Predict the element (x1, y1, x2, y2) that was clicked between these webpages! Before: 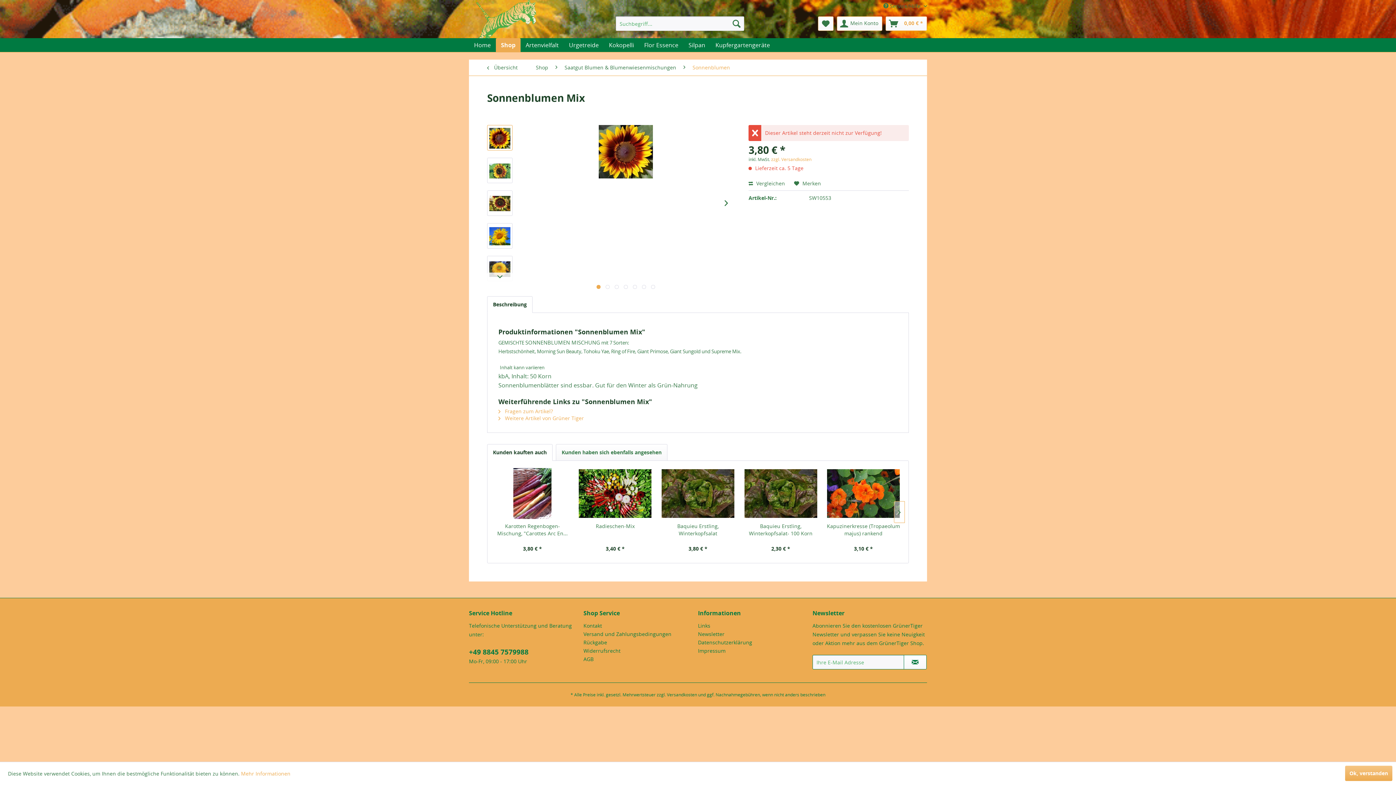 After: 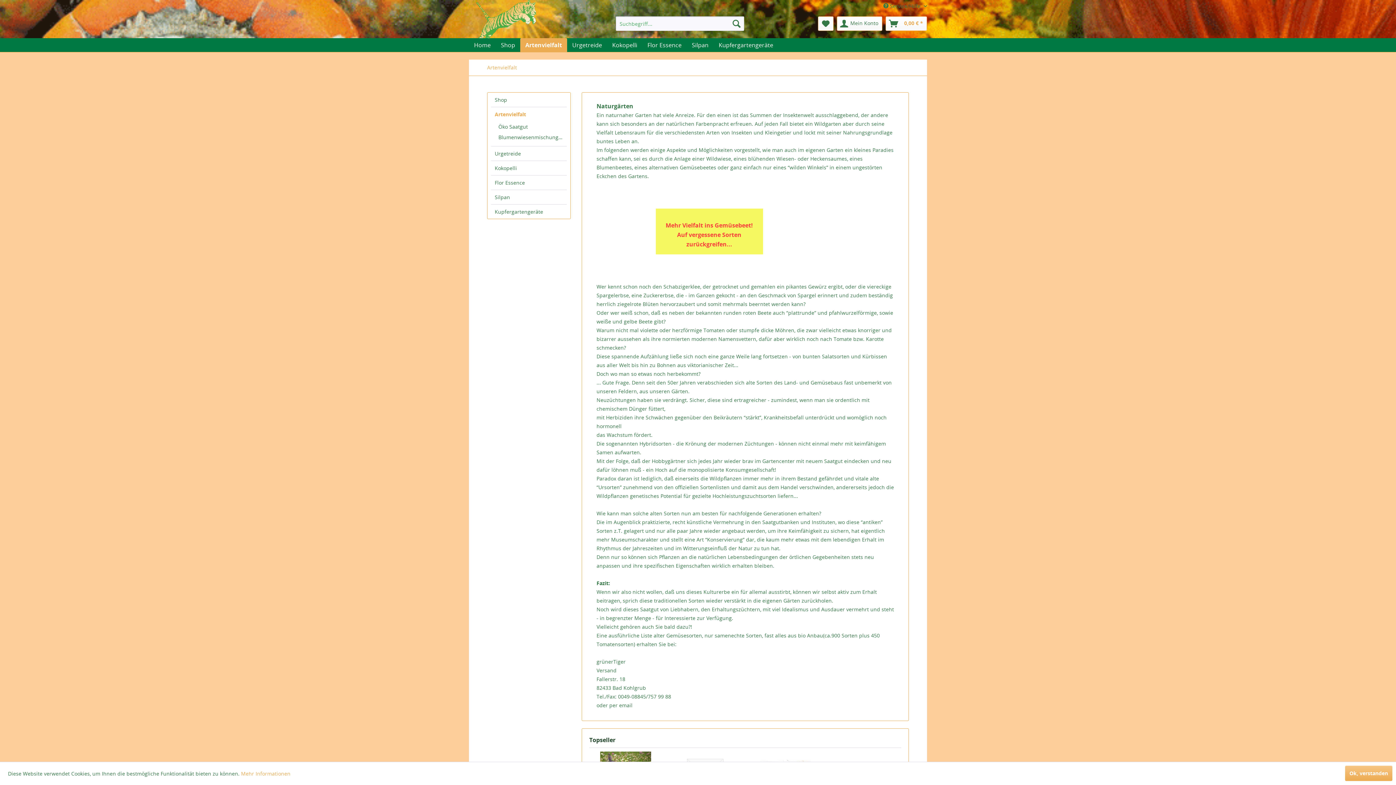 Action: bbox: (520, 38, 564, 52) label: Artenvielfalt